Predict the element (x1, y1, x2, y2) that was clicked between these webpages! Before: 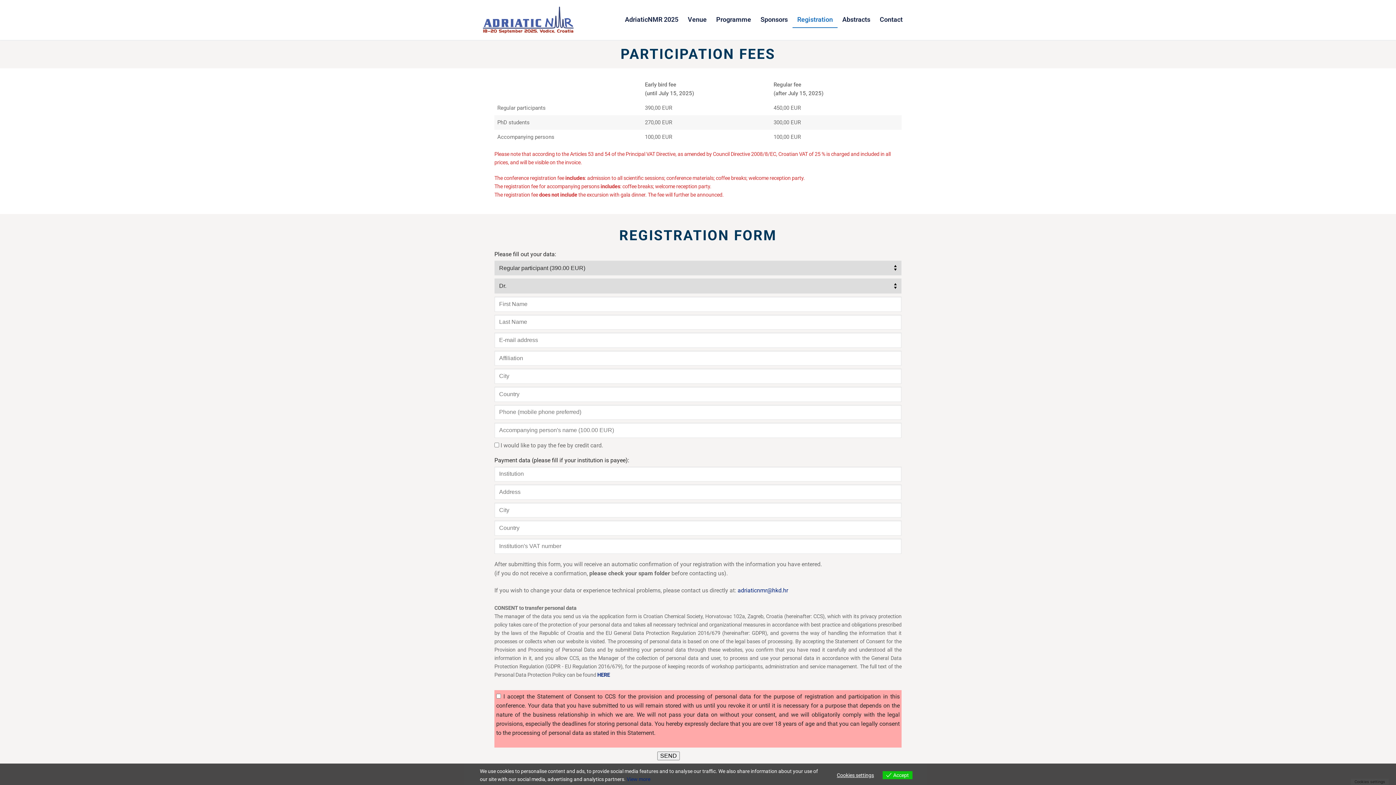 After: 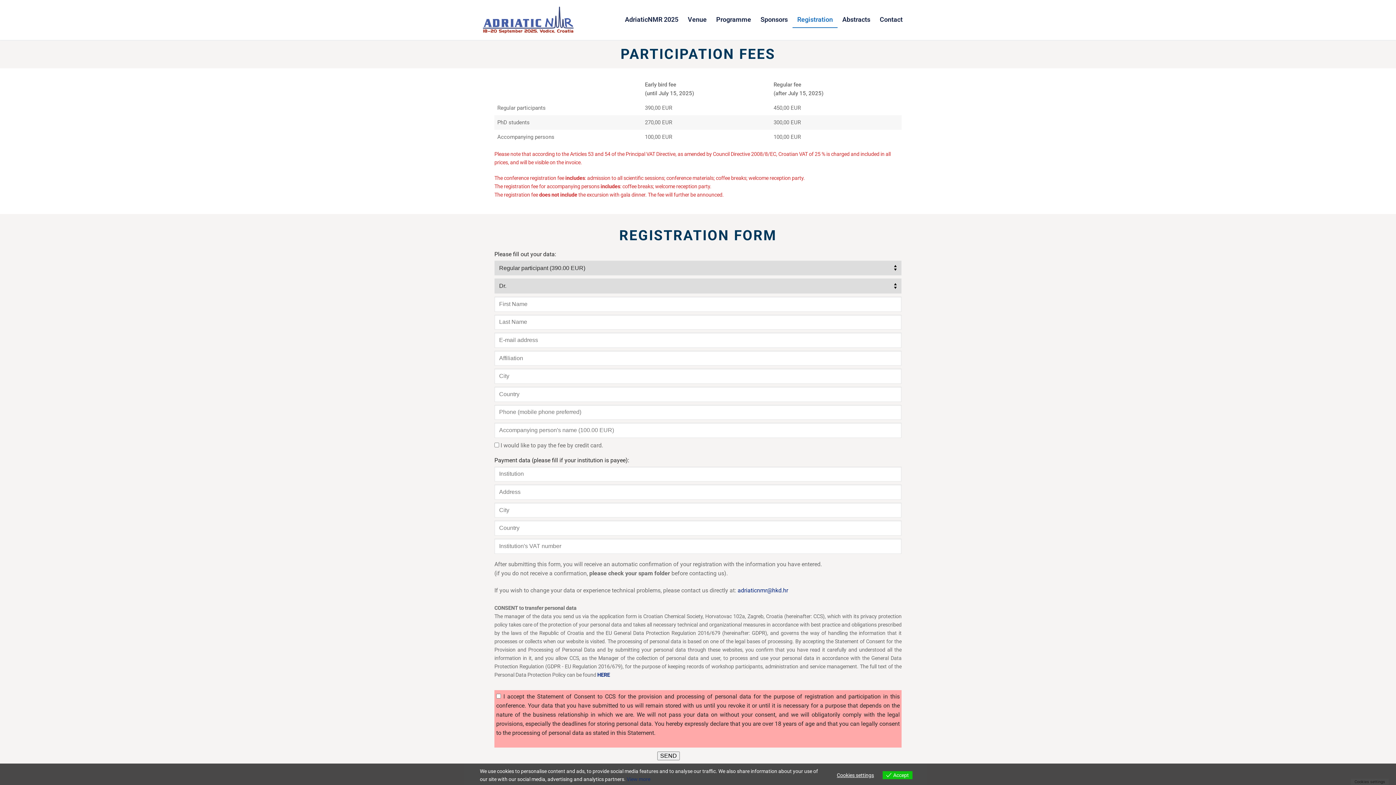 Action: bbox: (626, 776, 650, 782) label: View more